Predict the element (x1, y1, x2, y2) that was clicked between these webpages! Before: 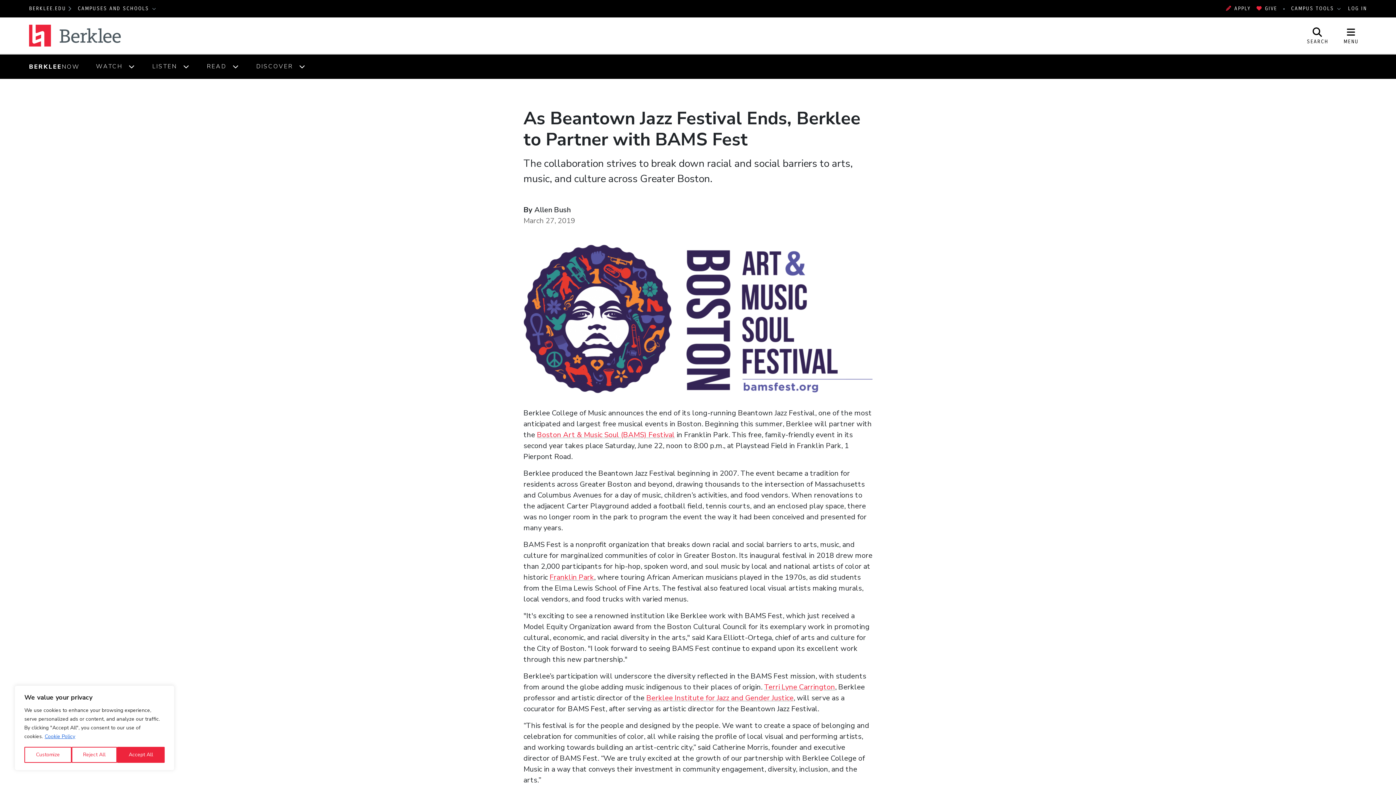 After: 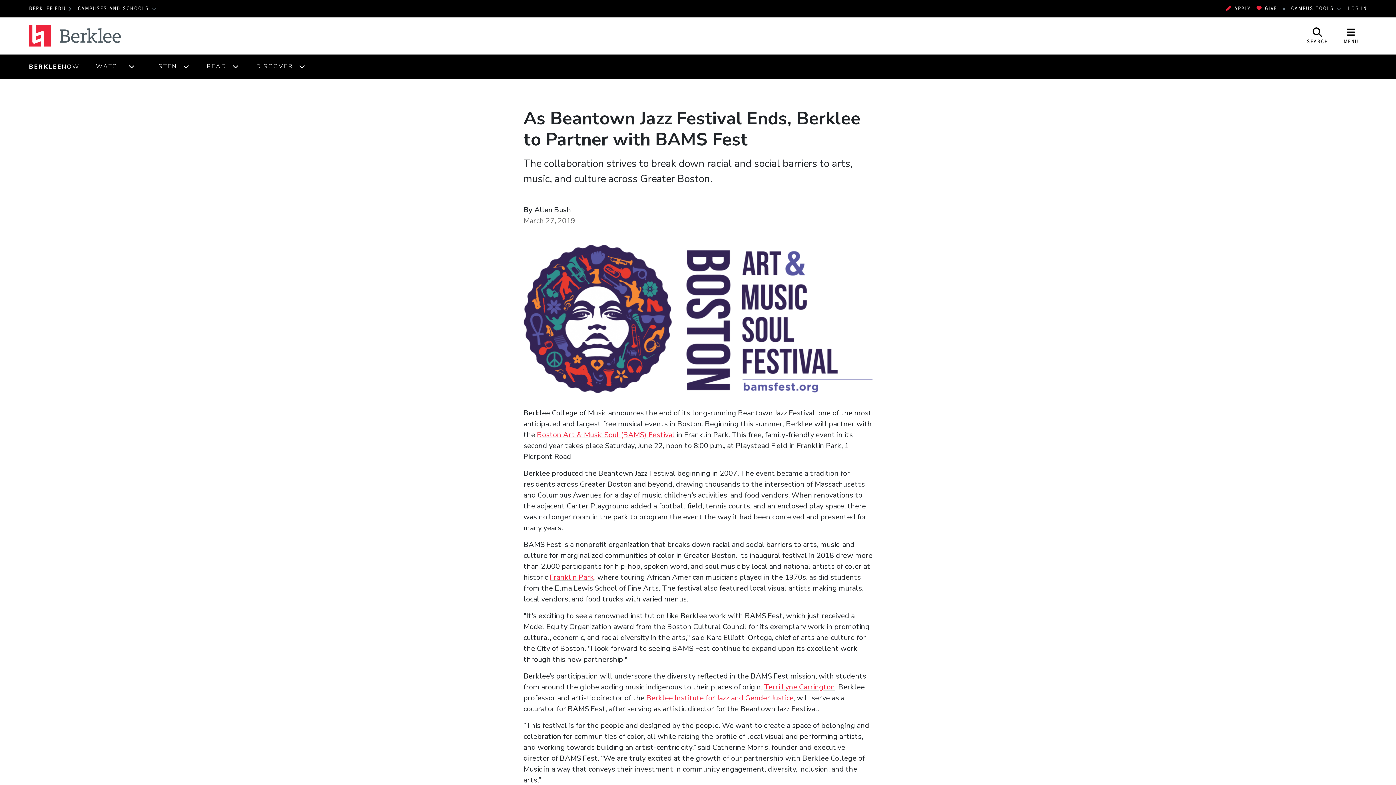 Action: label: Accept All bbox: (117, 747, 164, 763)